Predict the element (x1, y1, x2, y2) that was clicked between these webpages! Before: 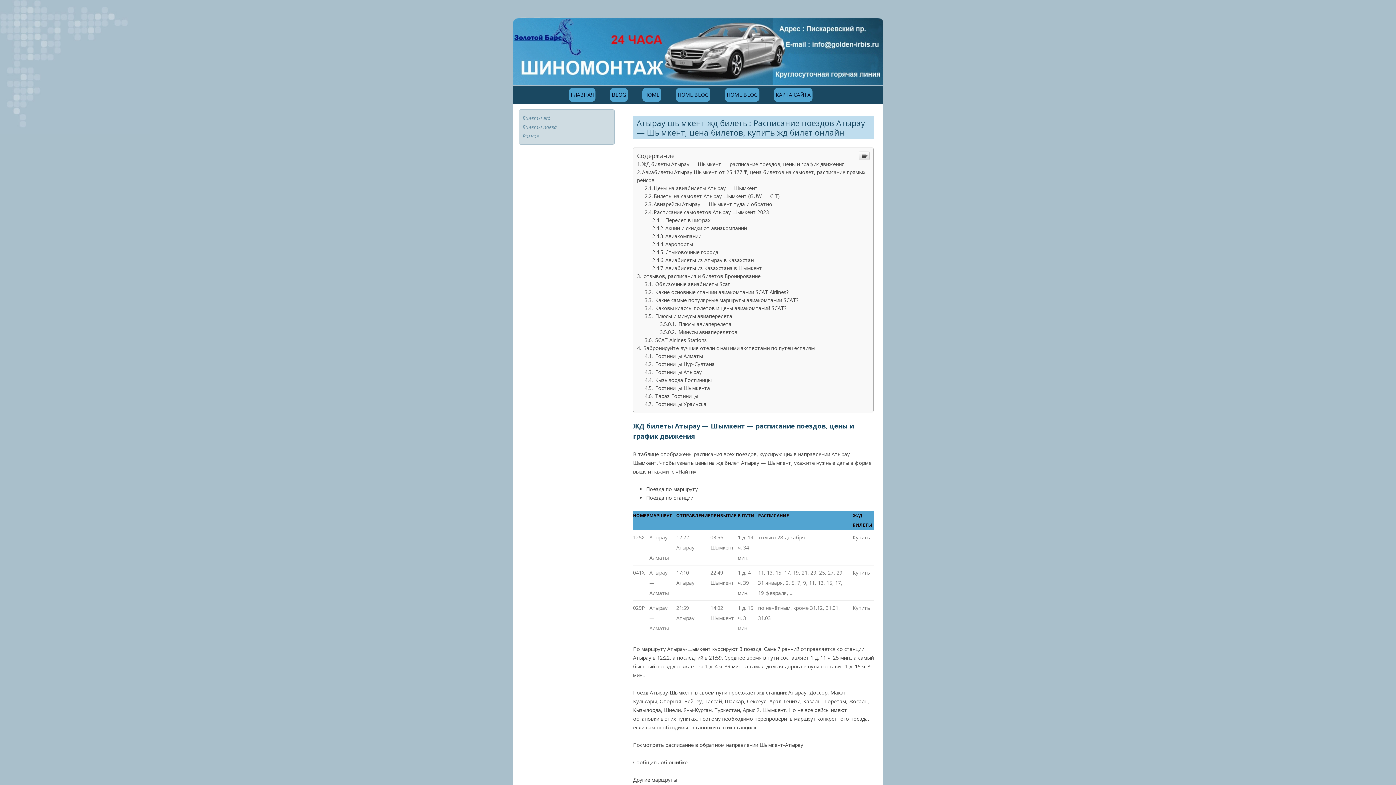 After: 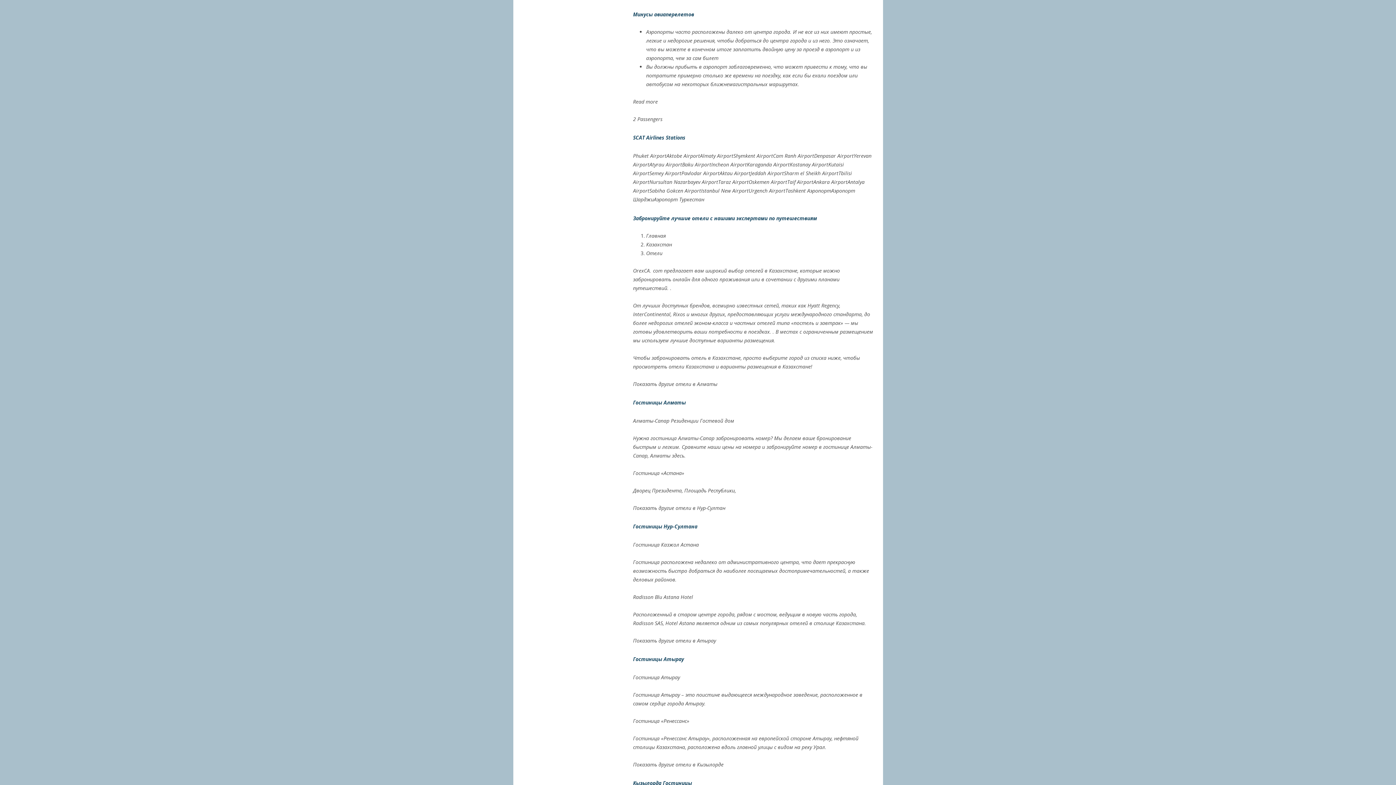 Action: label:  Минусы авиаперелетов bbox: (660, 328, 737, 335)